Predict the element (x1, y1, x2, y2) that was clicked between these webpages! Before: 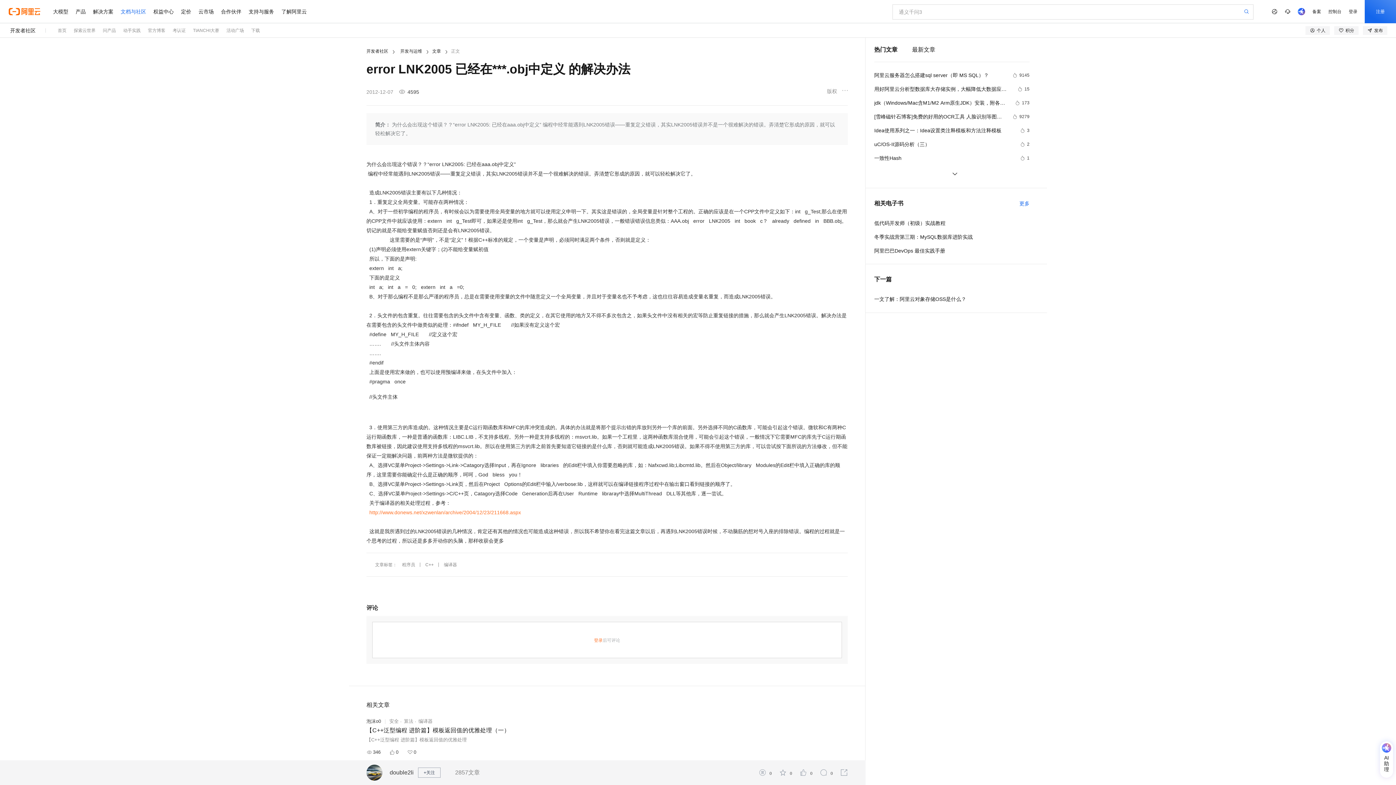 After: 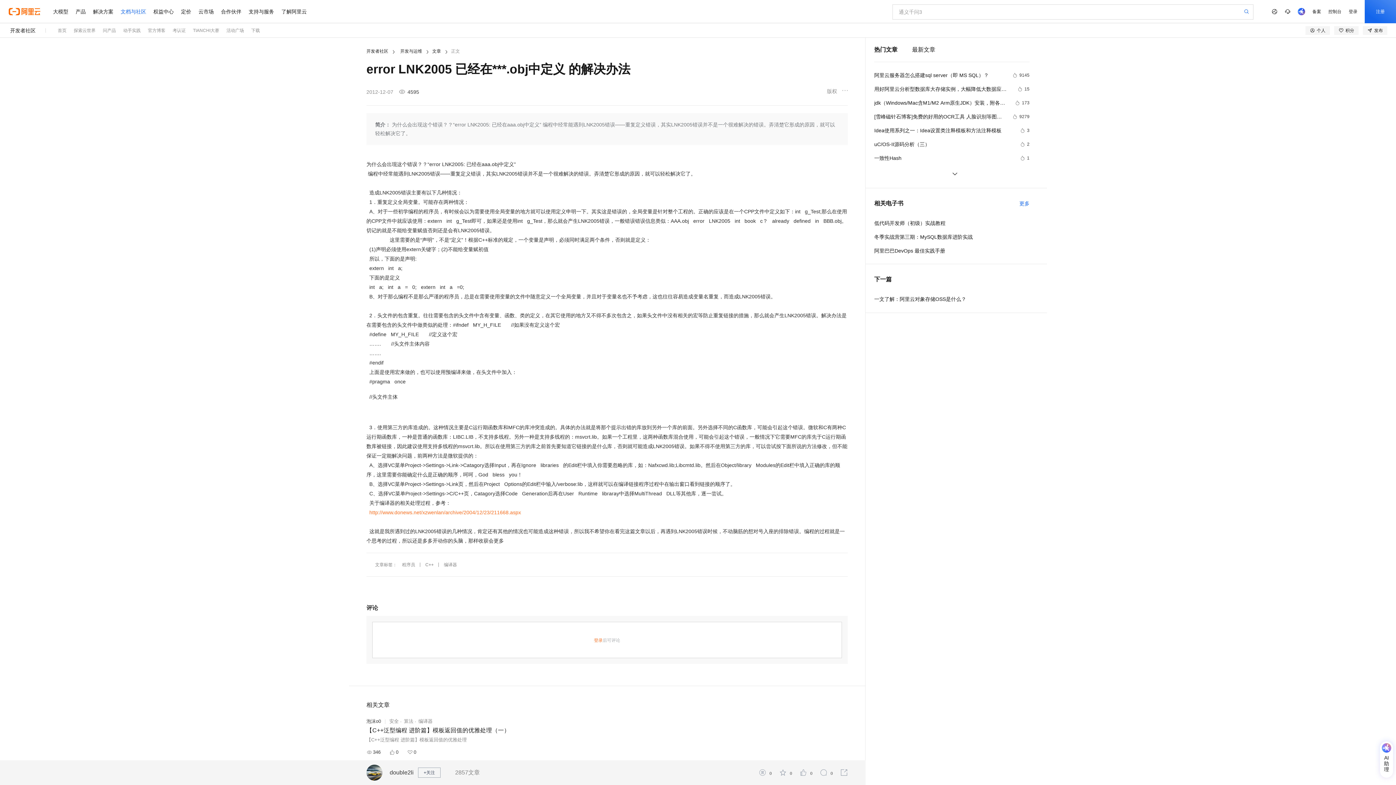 Action: label: double2li bbox: (389, 769, 413, 776)